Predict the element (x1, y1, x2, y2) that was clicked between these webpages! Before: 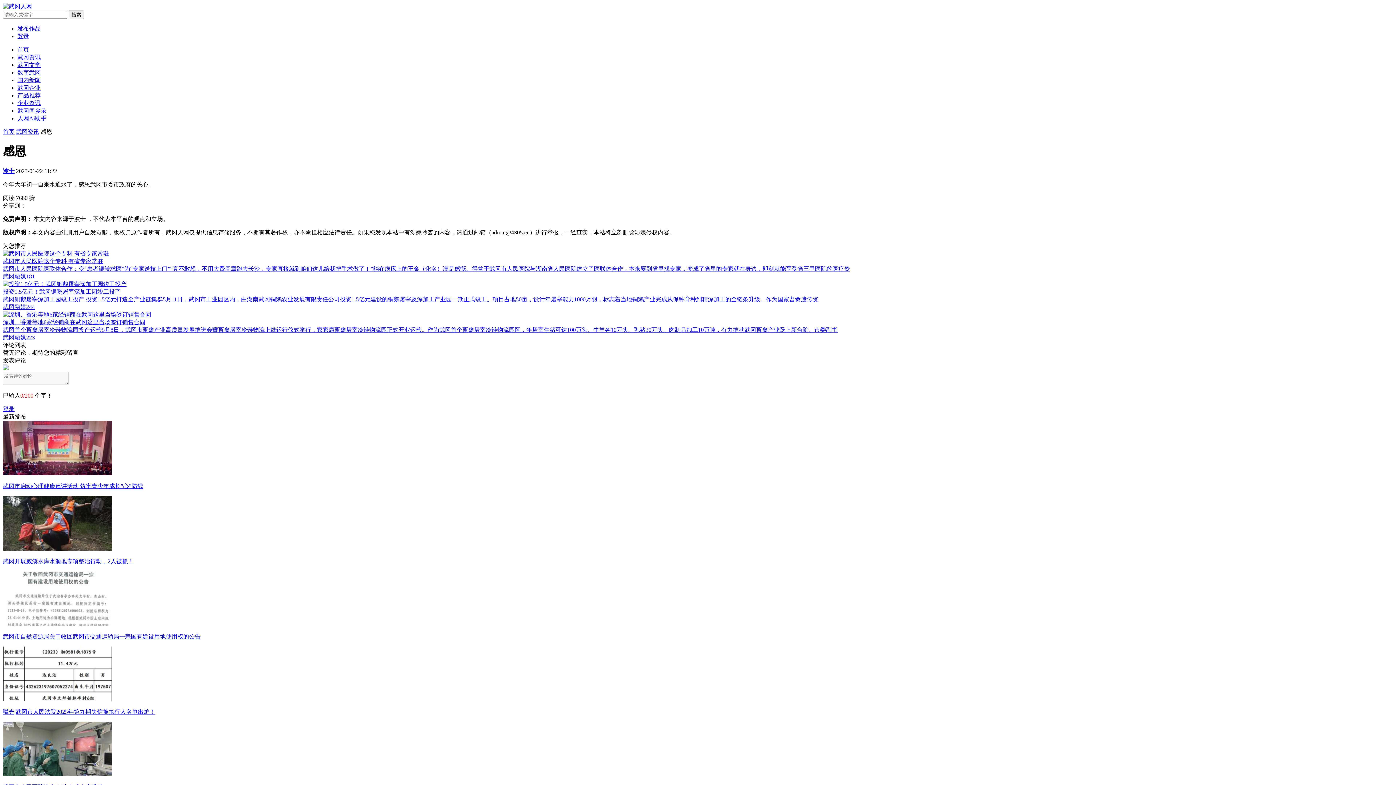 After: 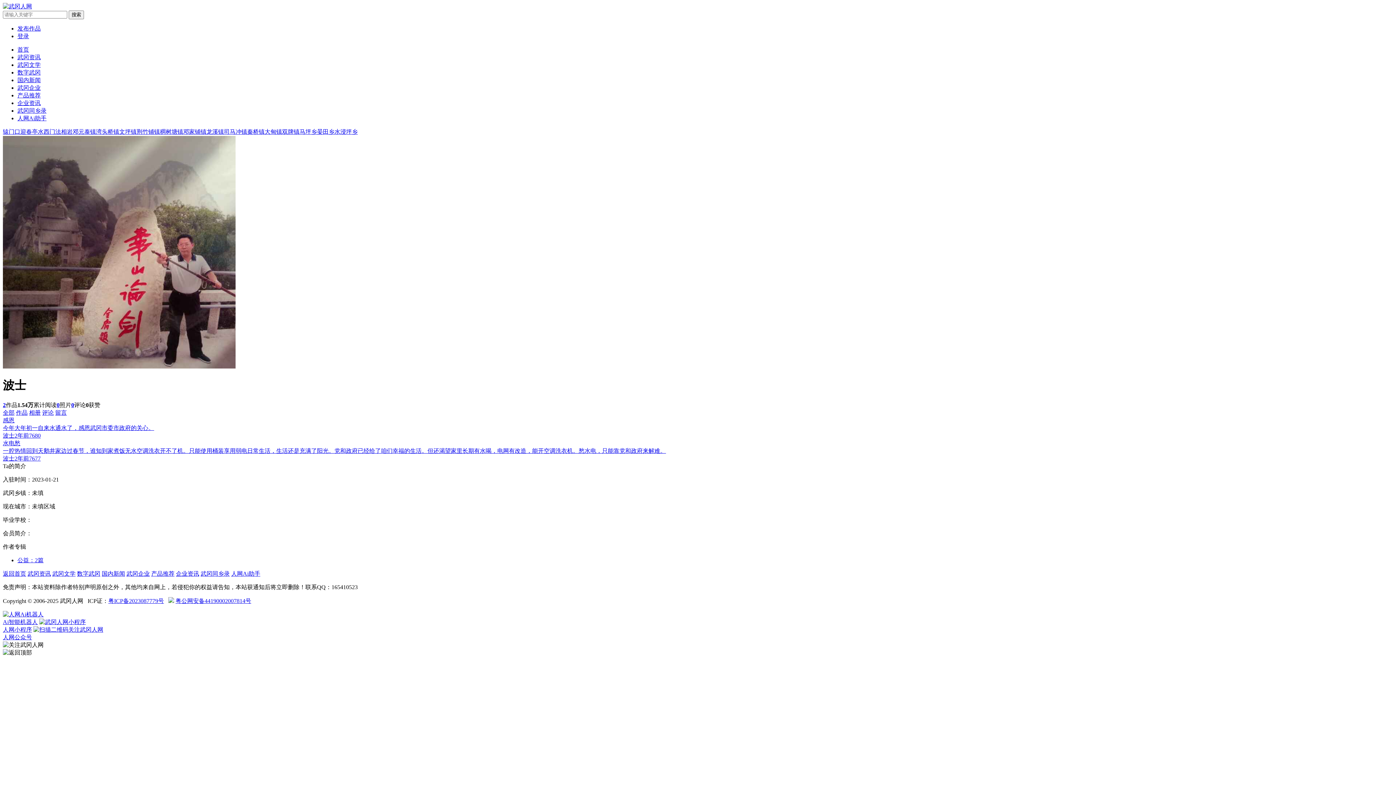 Action: bbox: (2, 167, 14, 174) label: 波士